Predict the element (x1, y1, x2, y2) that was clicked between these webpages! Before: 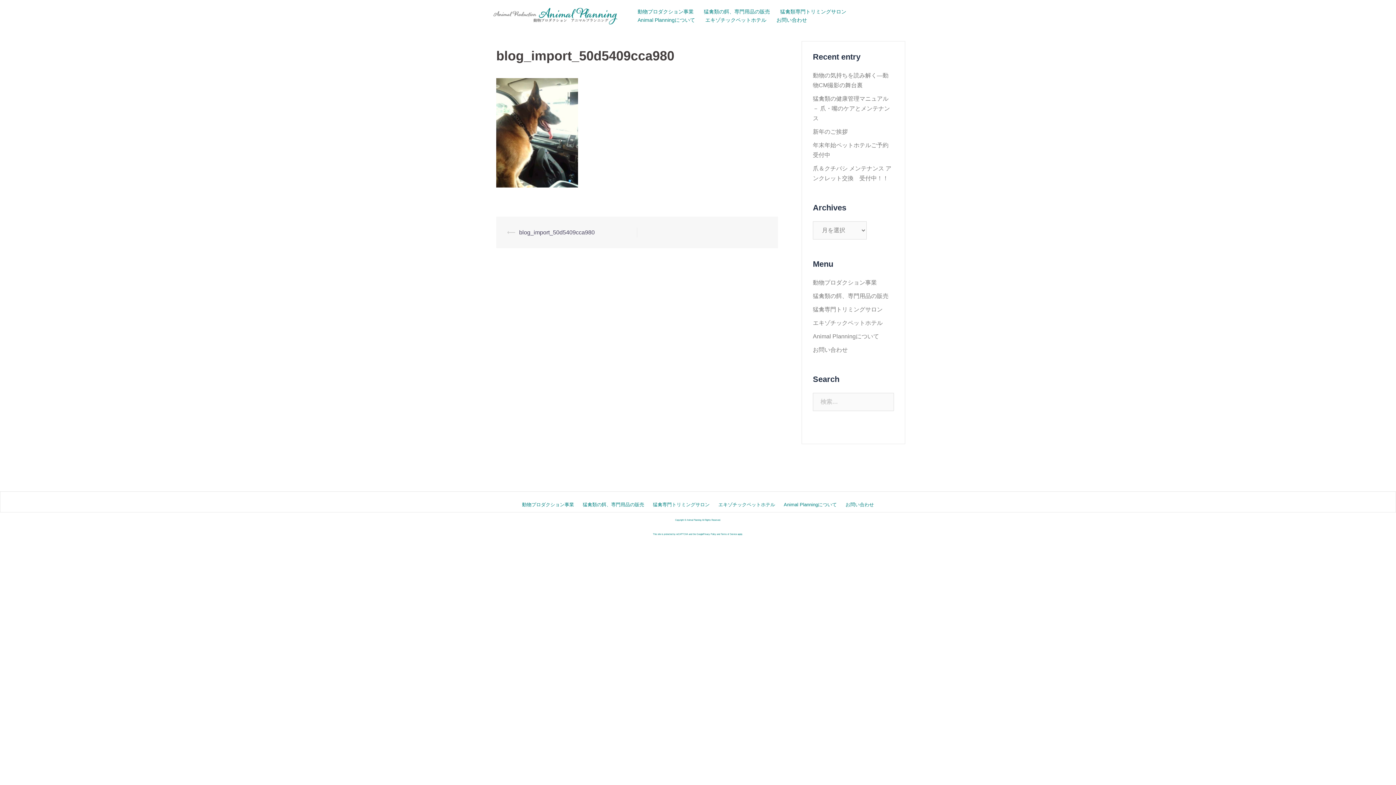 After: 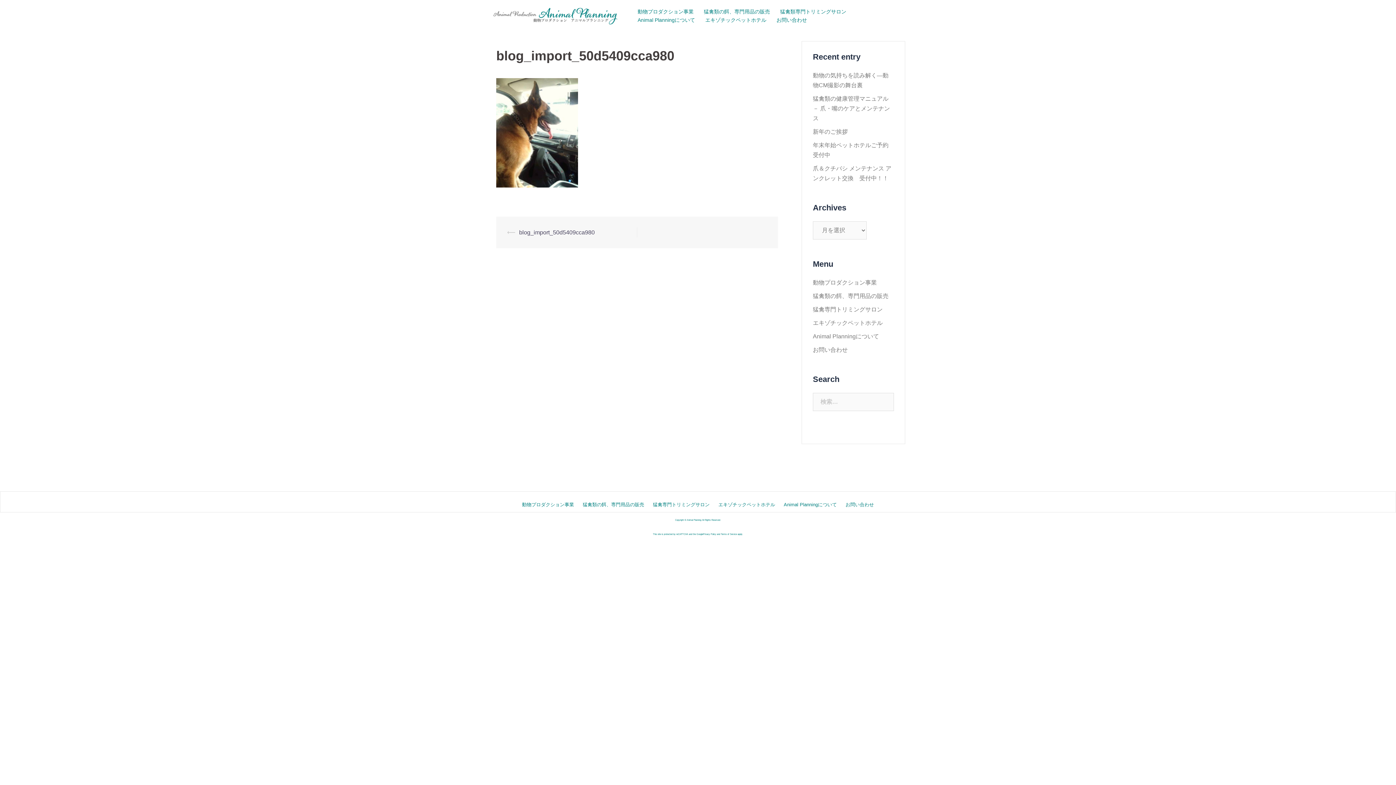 Action: bbox: (519, 229, 594, 235) label: blog_import_50d5409cca980